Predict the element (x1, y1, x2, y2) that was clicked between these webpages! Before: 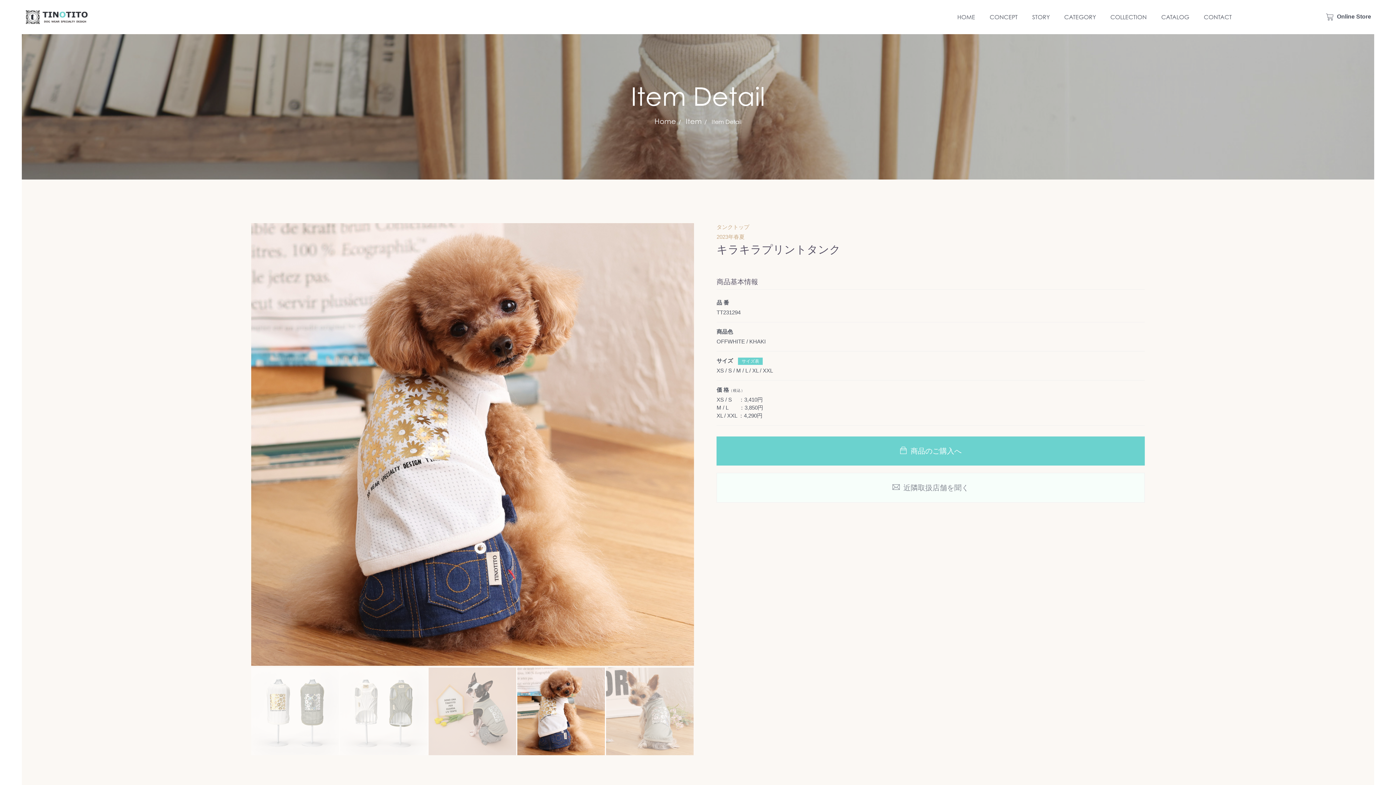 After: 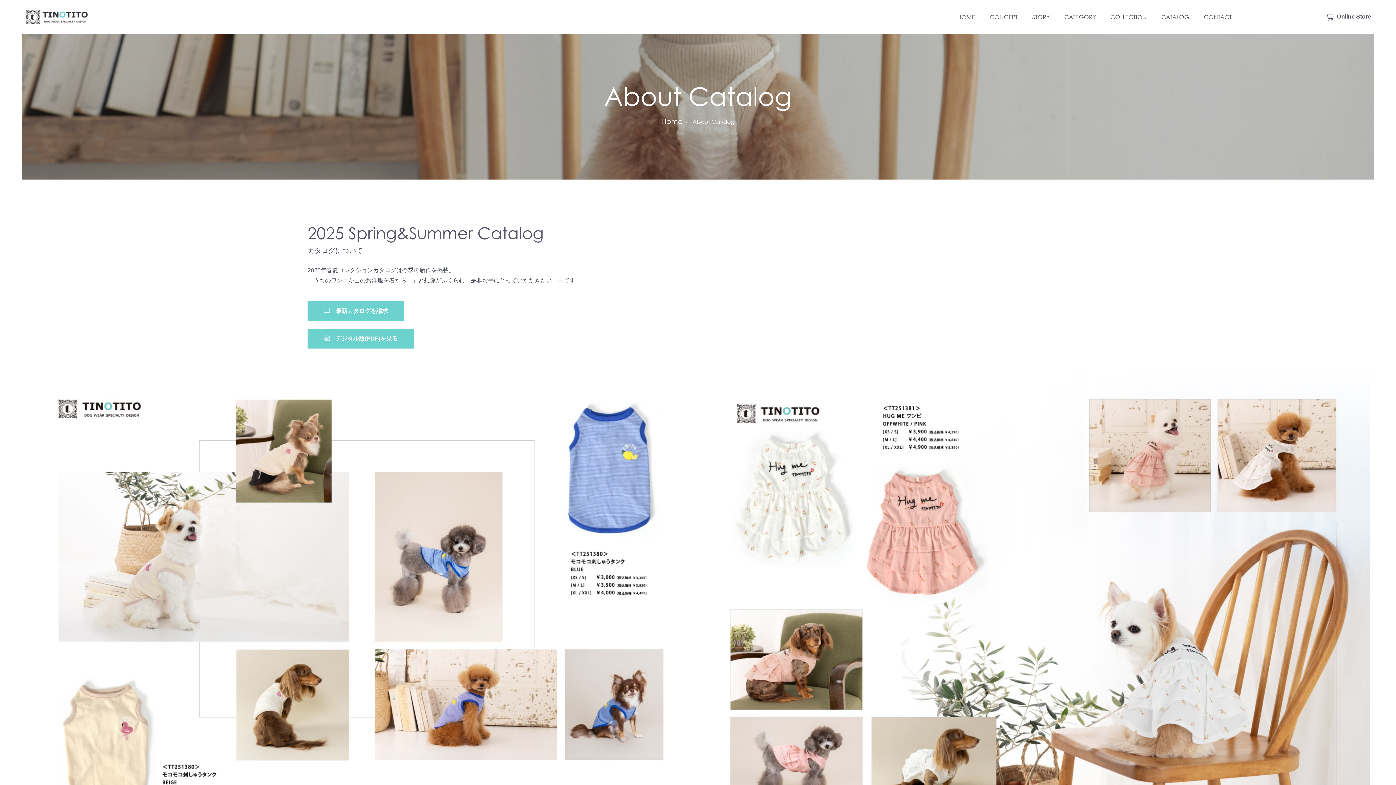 Action: label: CATALOG bbox: (1154, 0, 1196, 34)